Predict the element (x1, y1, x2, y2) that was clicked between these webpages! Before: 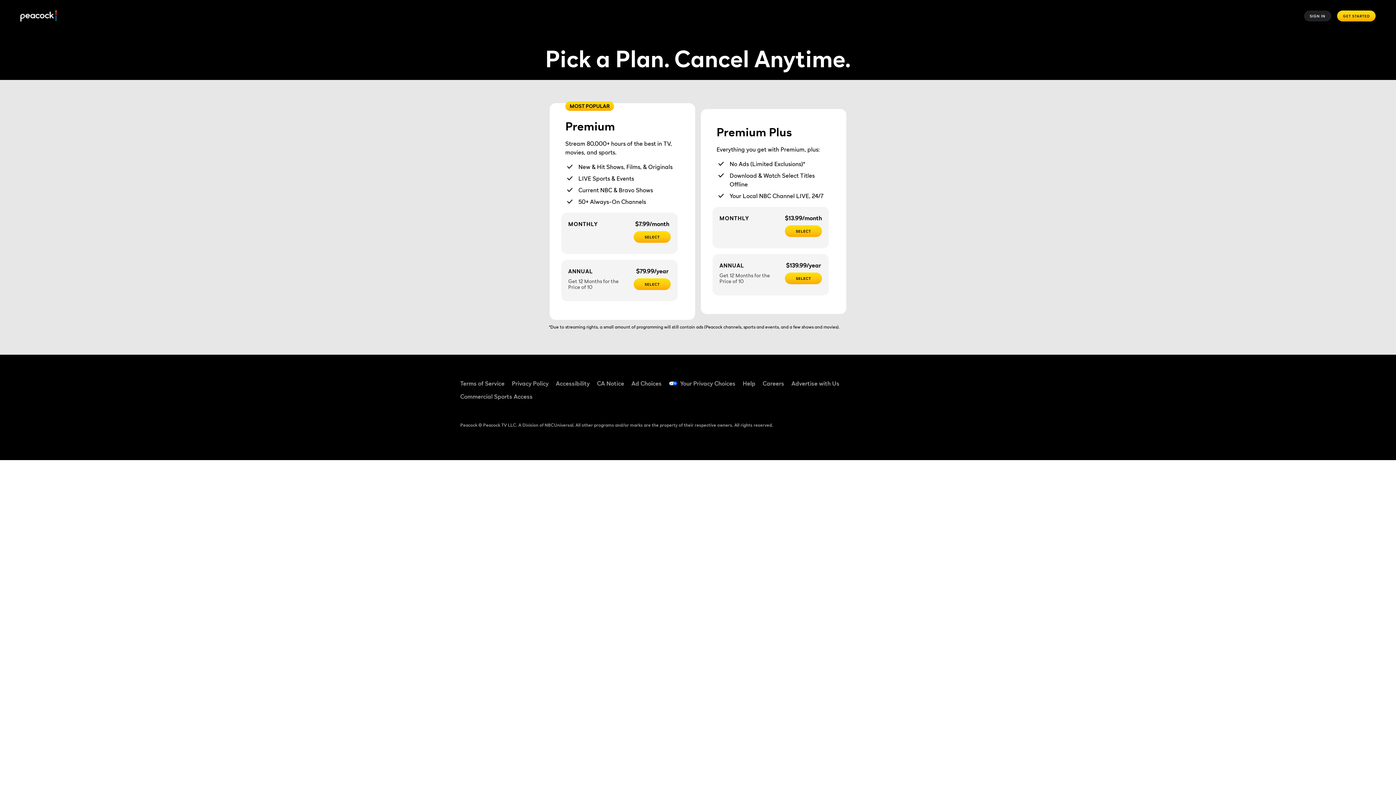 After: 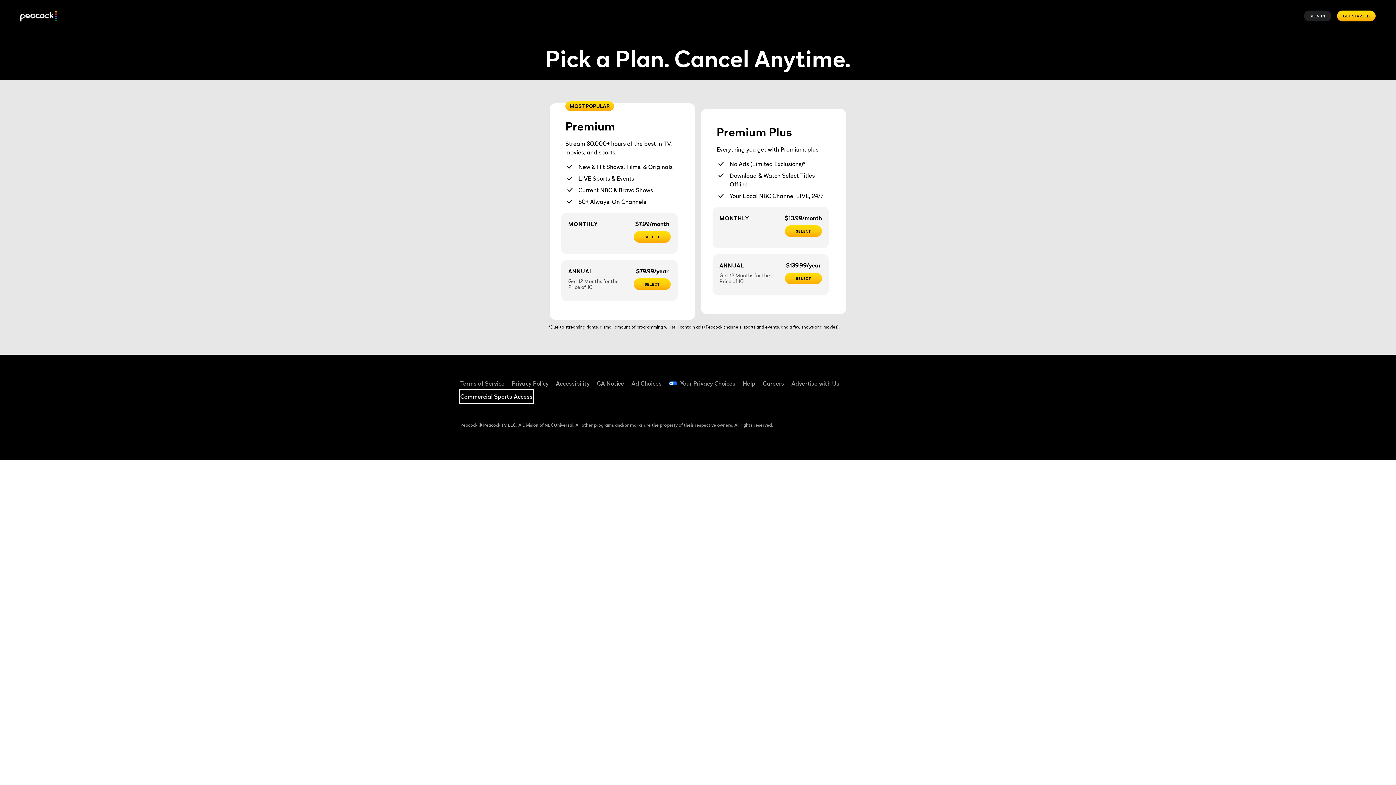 Action: bbox: (460, 390, 532, 403) label: Commercial Sports Access ((Opens in new window))